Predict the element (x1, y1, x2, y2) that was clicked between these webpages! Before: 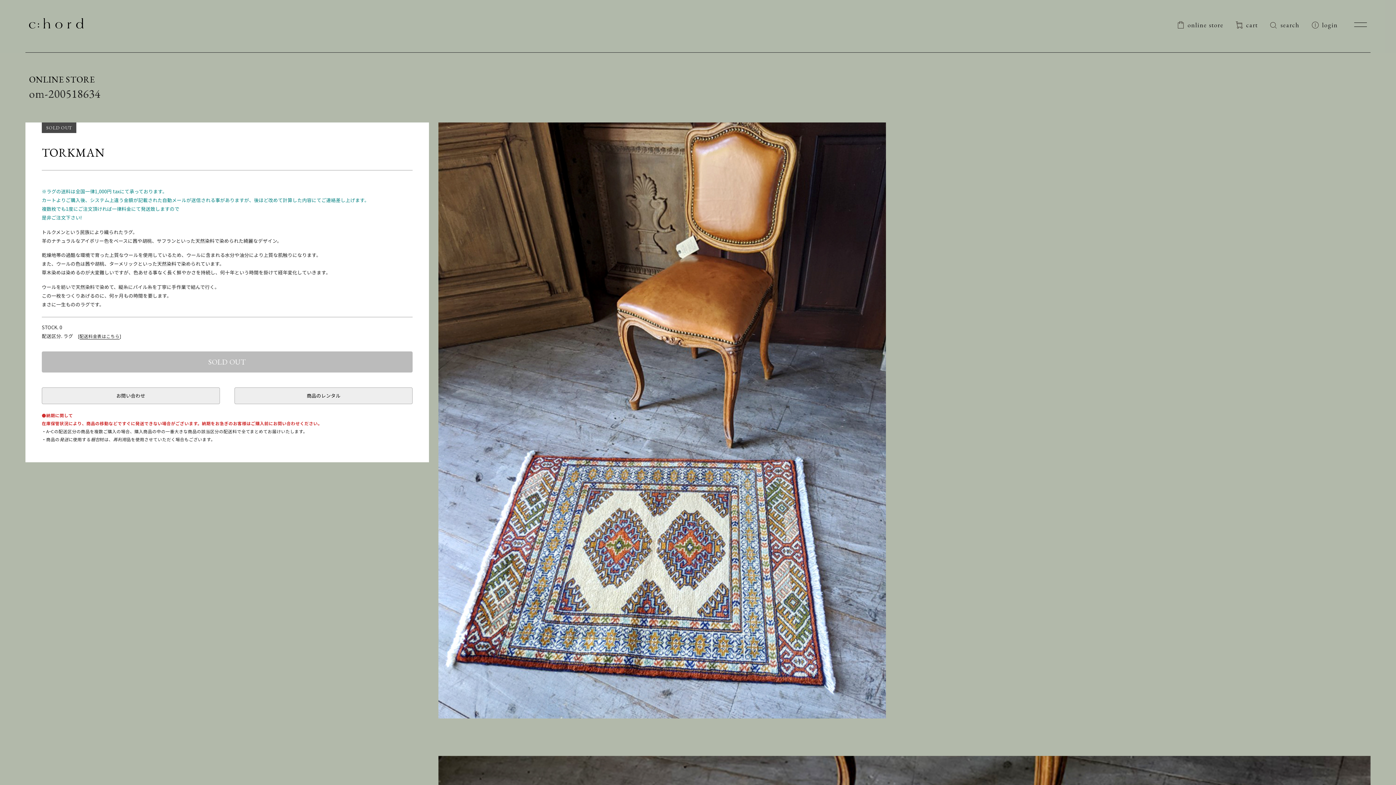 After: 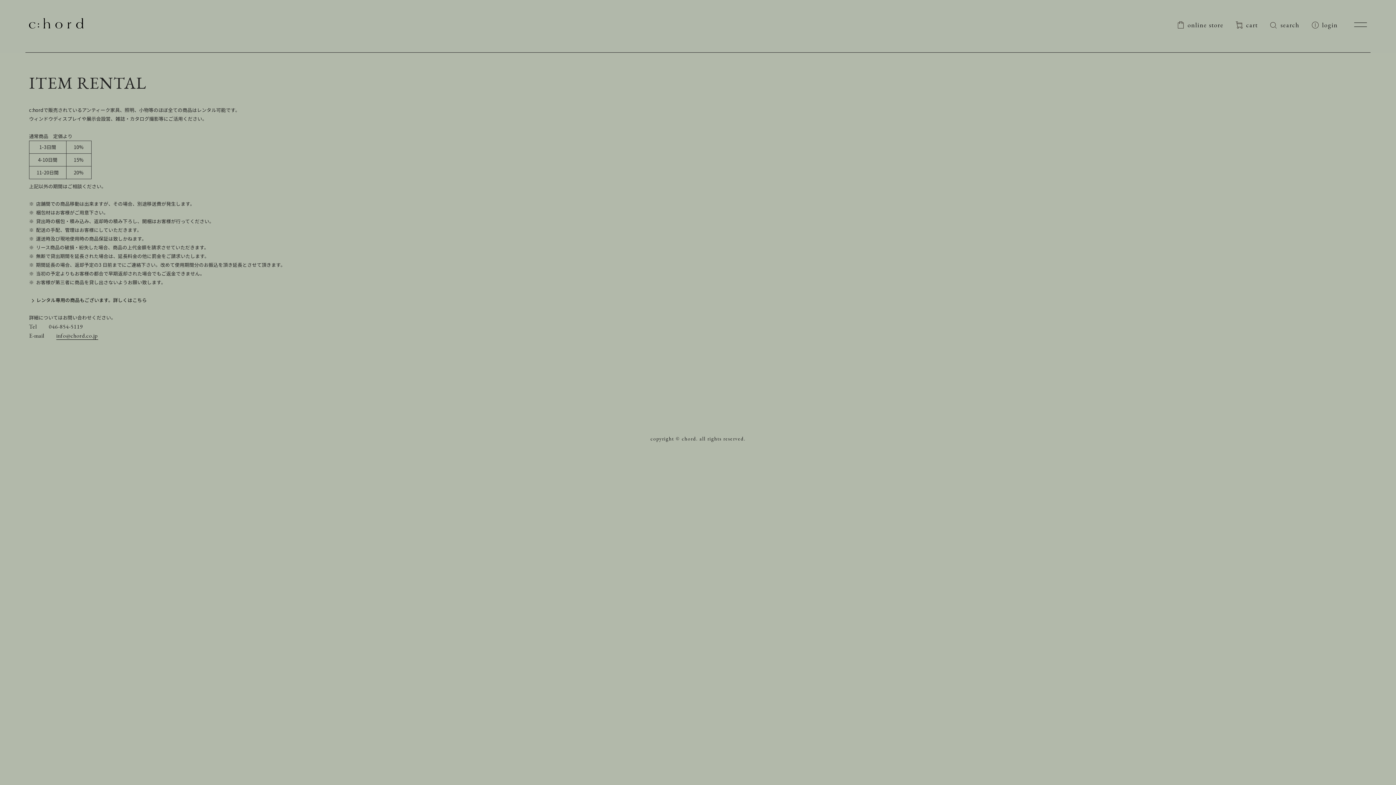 Action: bbox: (234, 387, 412, 404) label: 商品のレンタル